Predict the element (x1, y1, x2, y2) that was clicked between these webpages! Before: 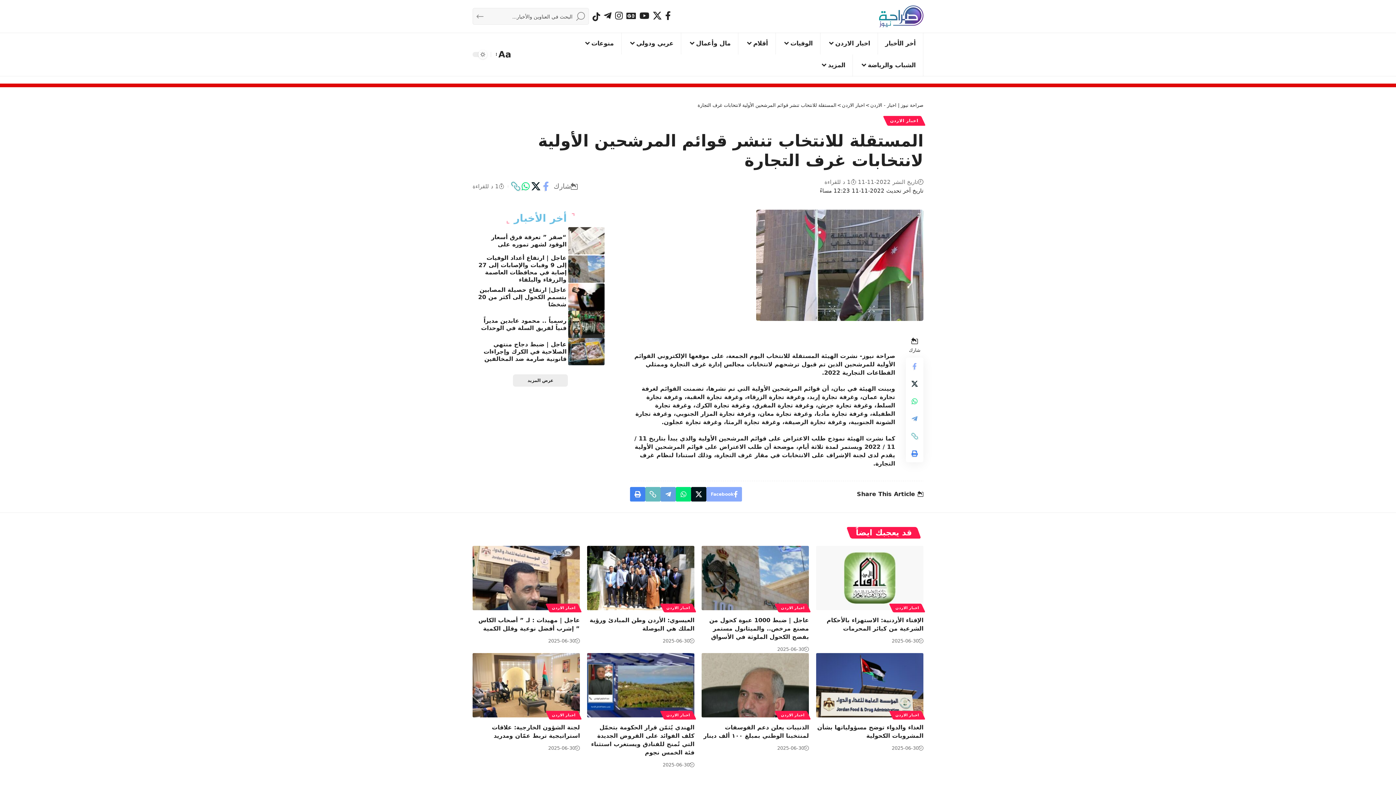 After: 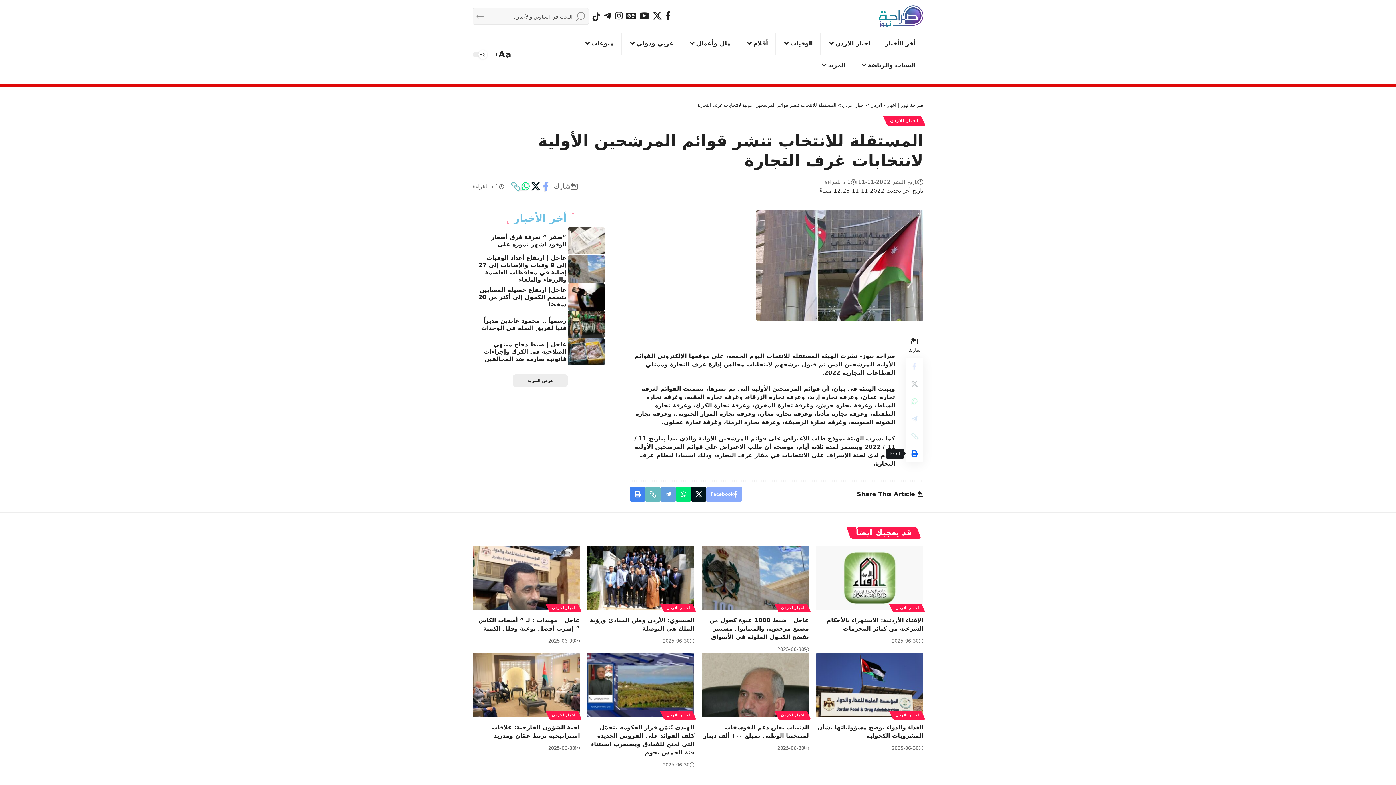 Action: label: Print bbox: (906, 445, 923, 462)